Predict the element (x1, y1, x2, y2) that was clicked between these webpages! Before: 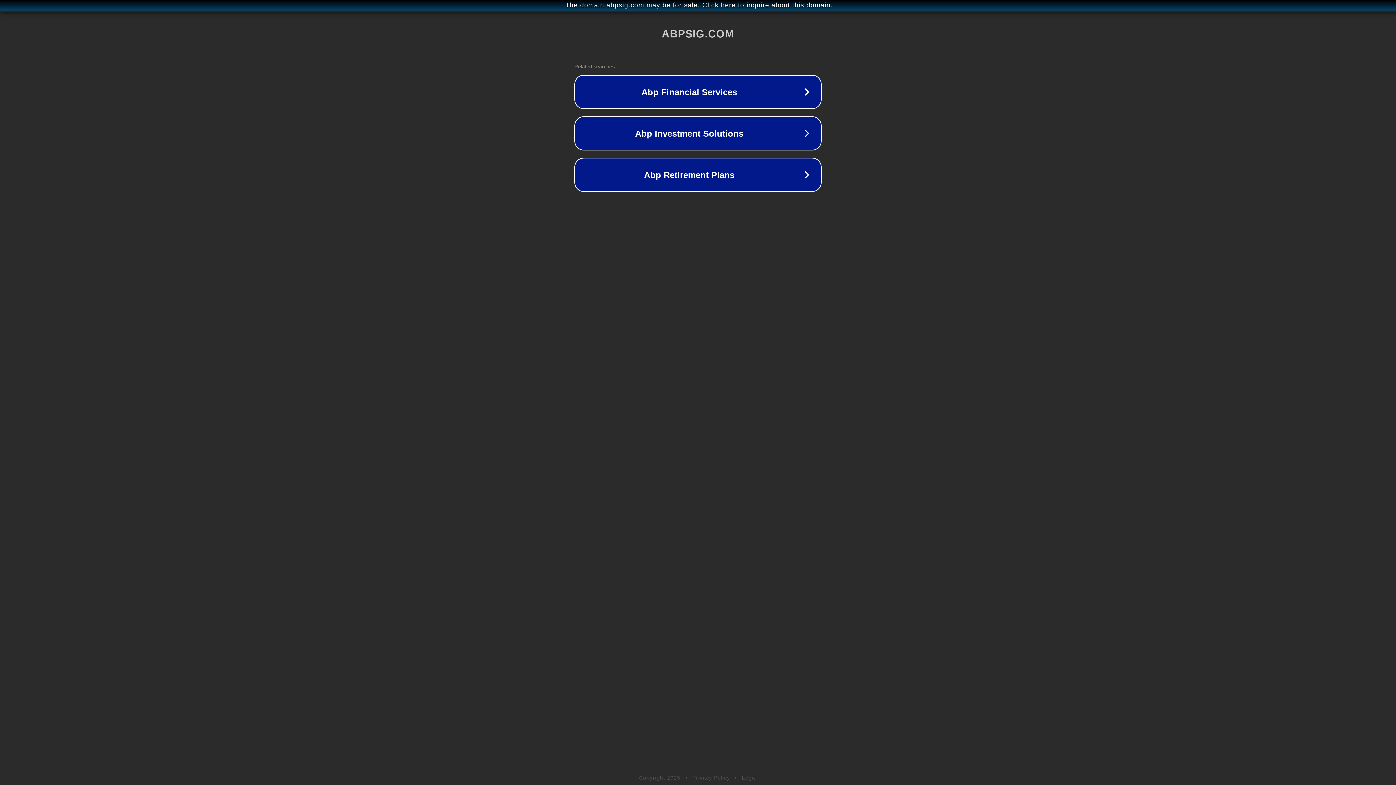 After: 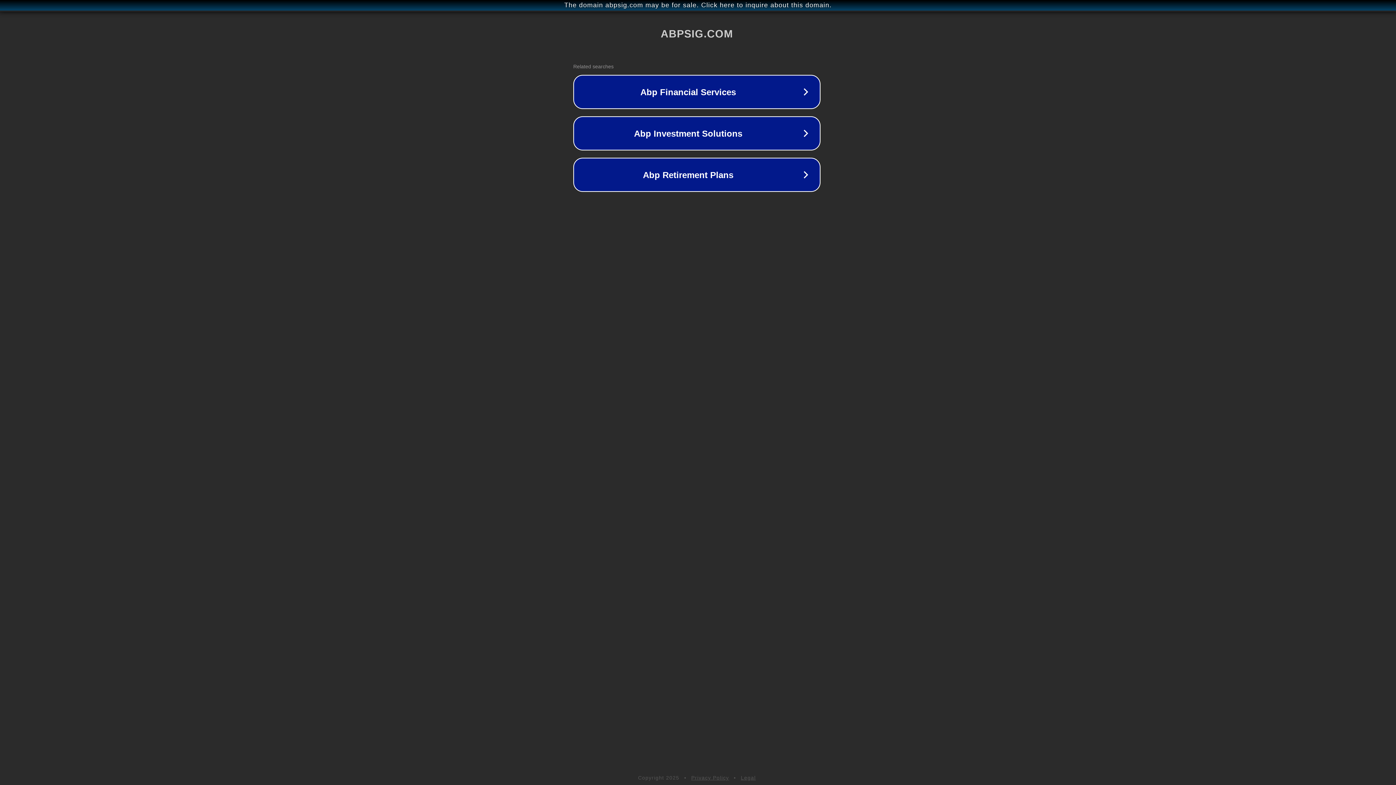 Action: bbox: (1, 1, 1397, 9) label: The domain abpsig.com may be for sale. Click here to inquire about this domain.